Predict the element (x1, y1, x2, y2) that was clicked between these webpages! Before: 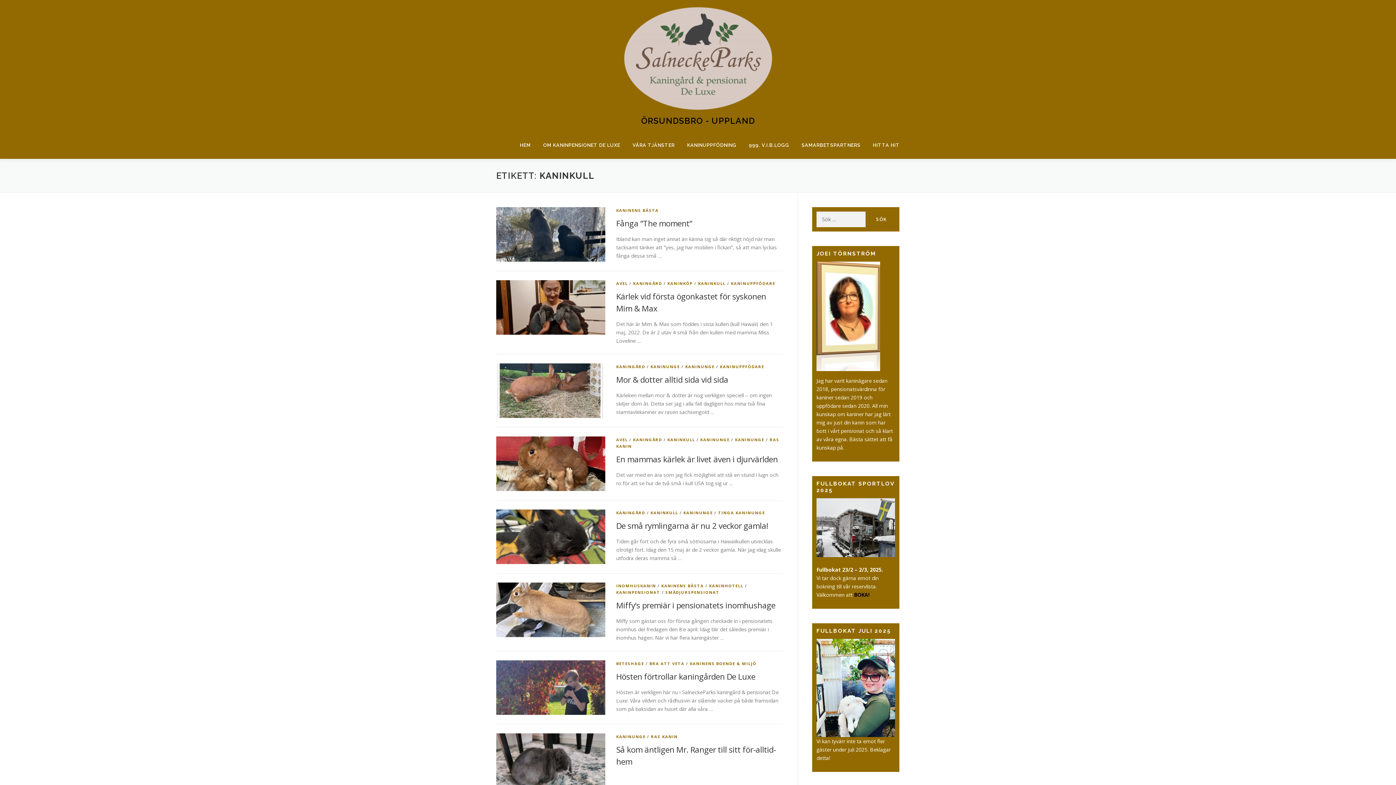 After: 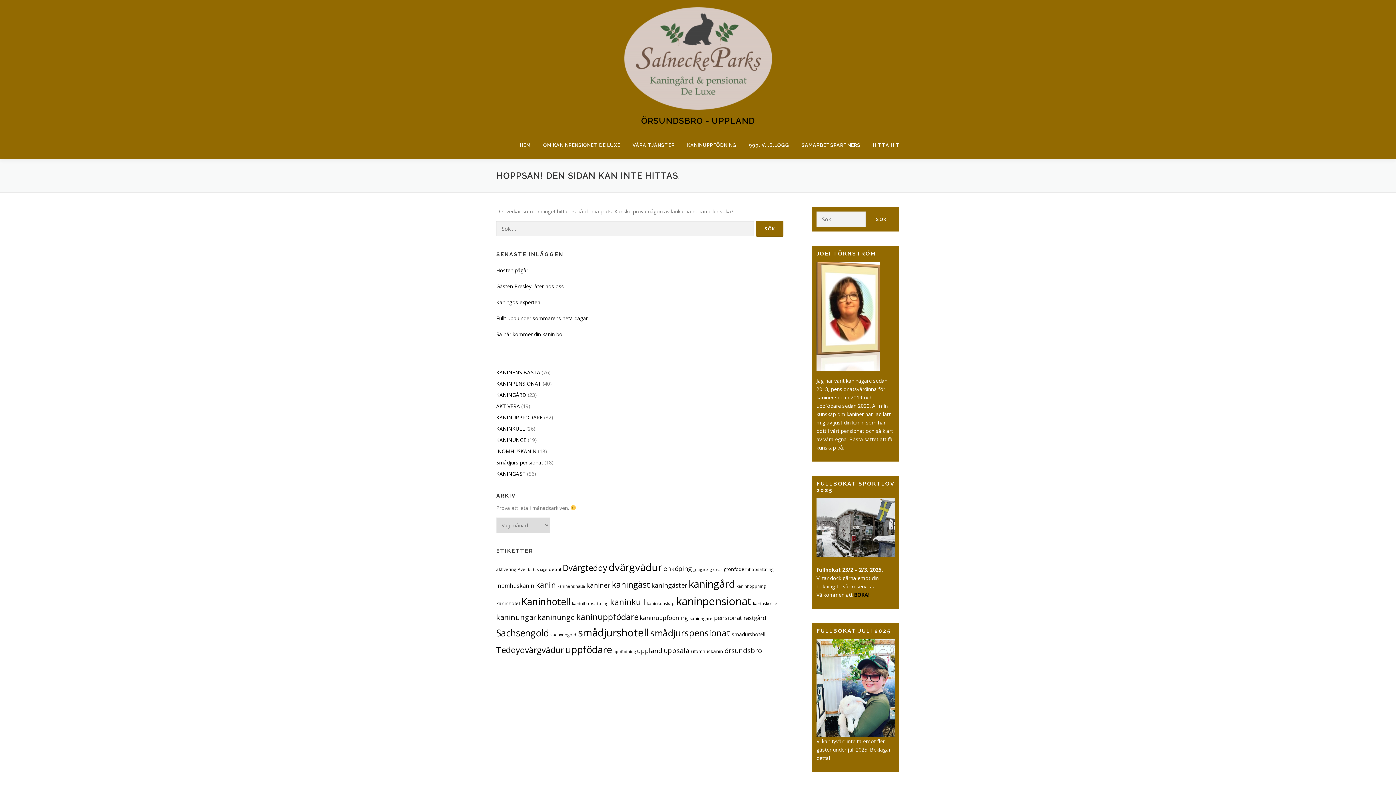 Action: label: KANINUPPFÖDNING bbox: (681, 131, 742, 158)